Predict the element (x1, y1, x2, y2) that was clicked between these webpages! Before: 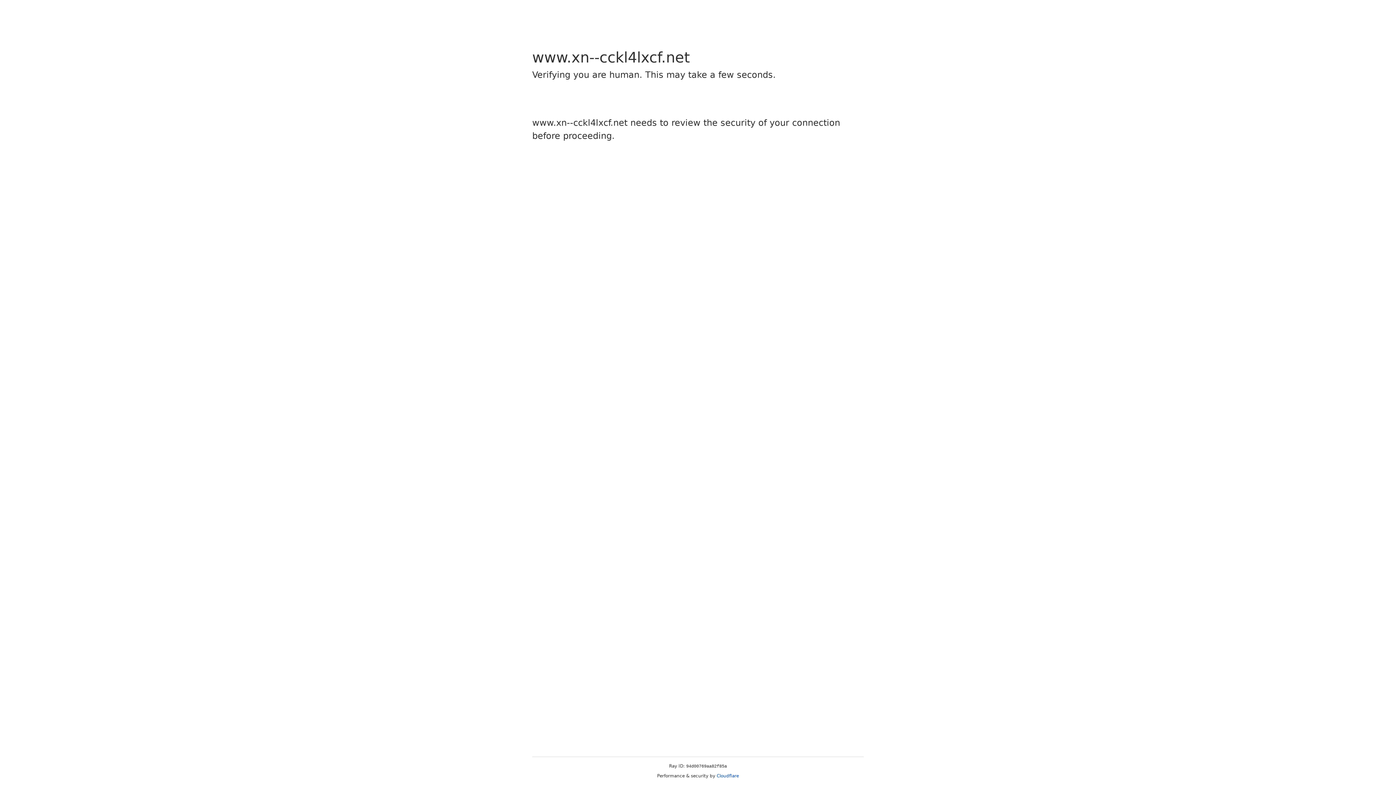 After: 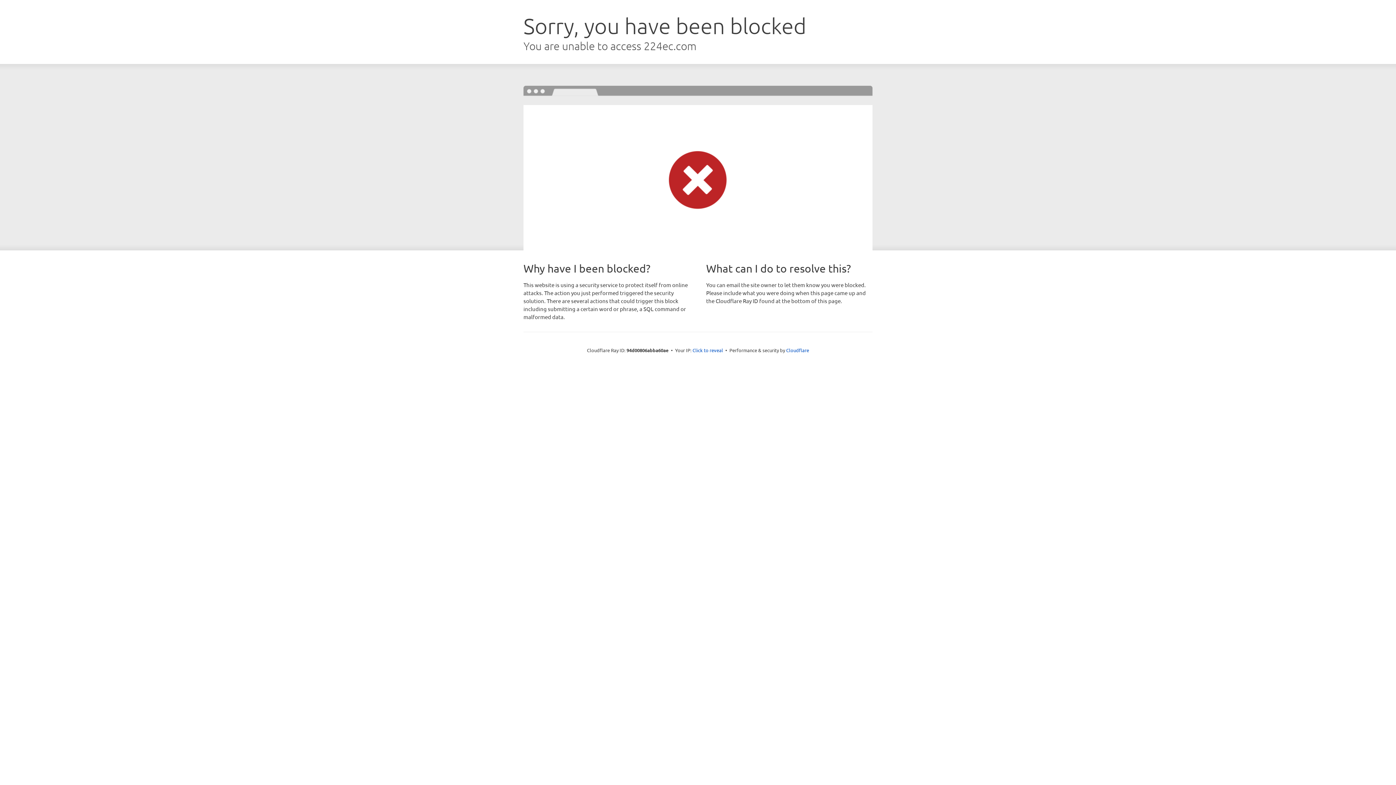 Action: bbox: (716, 773, 739, 778) label: Cloudflare